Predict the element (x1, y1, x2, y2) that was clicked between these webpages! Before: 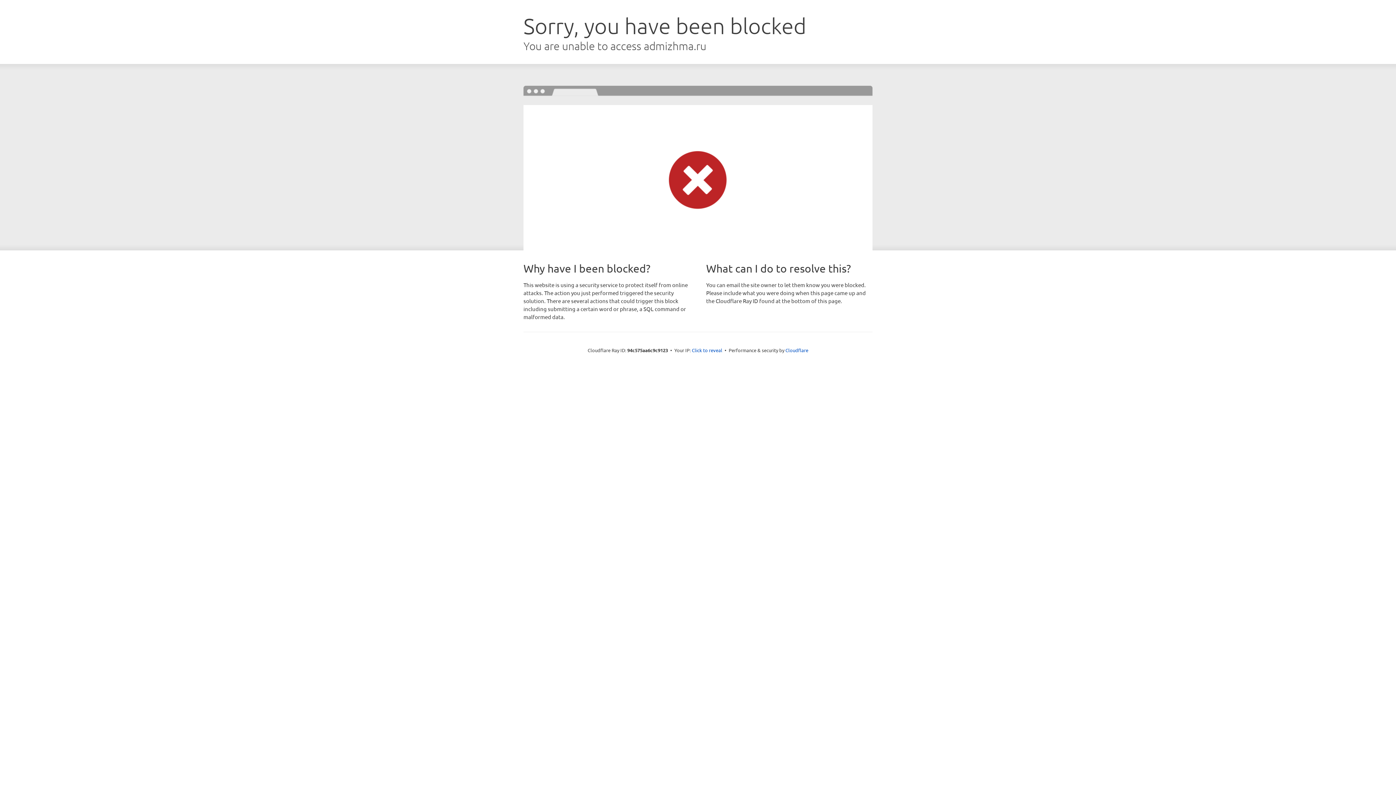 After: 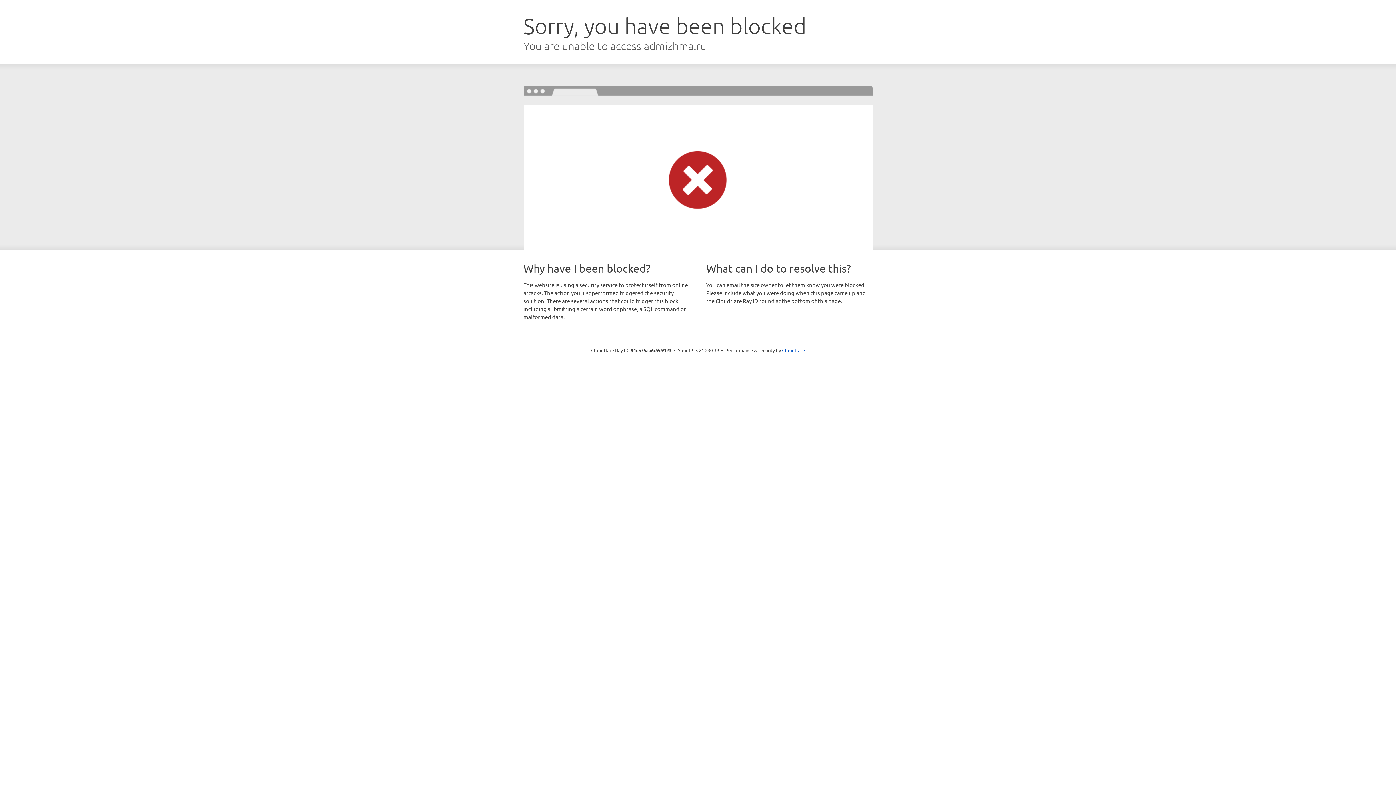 Action: bbox: (692, 346, 722, 353) label: Click to reveal